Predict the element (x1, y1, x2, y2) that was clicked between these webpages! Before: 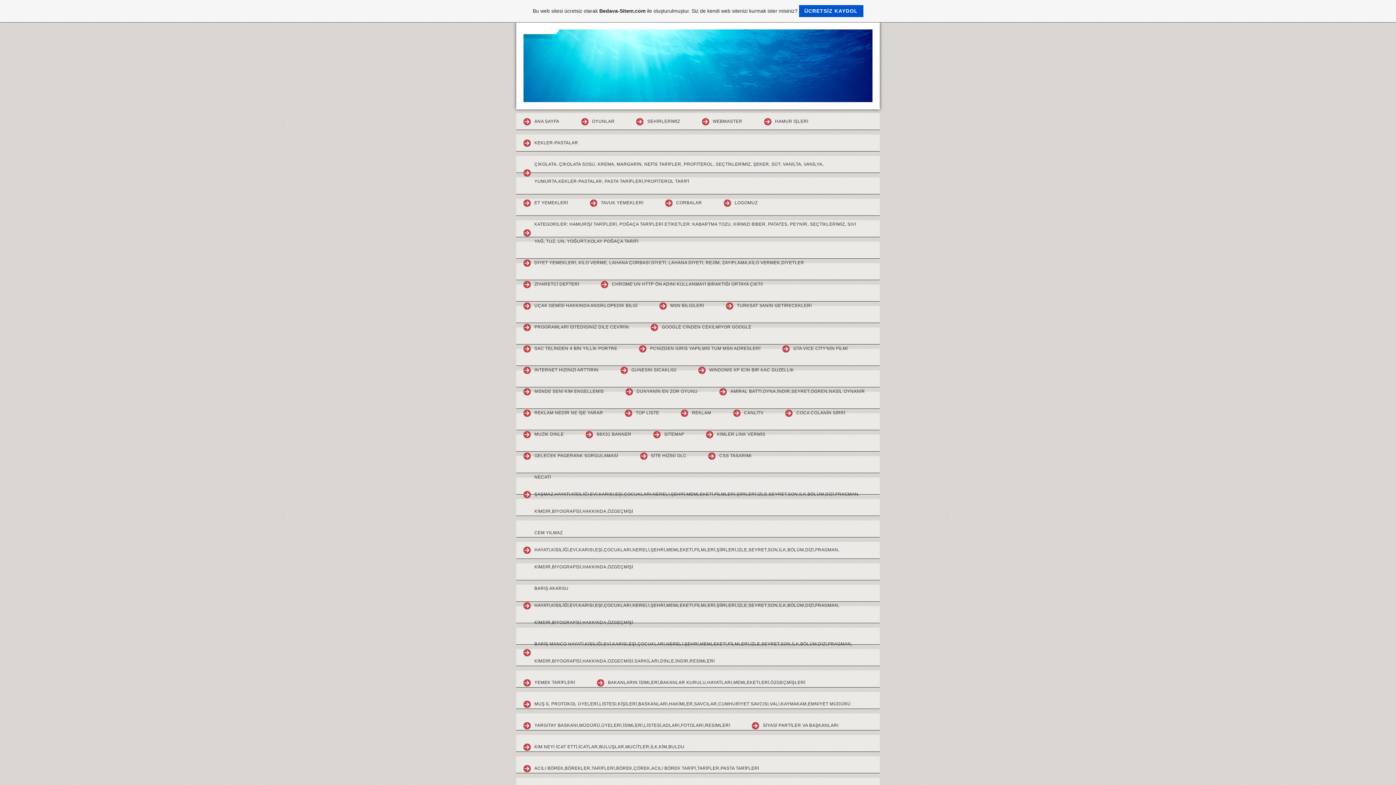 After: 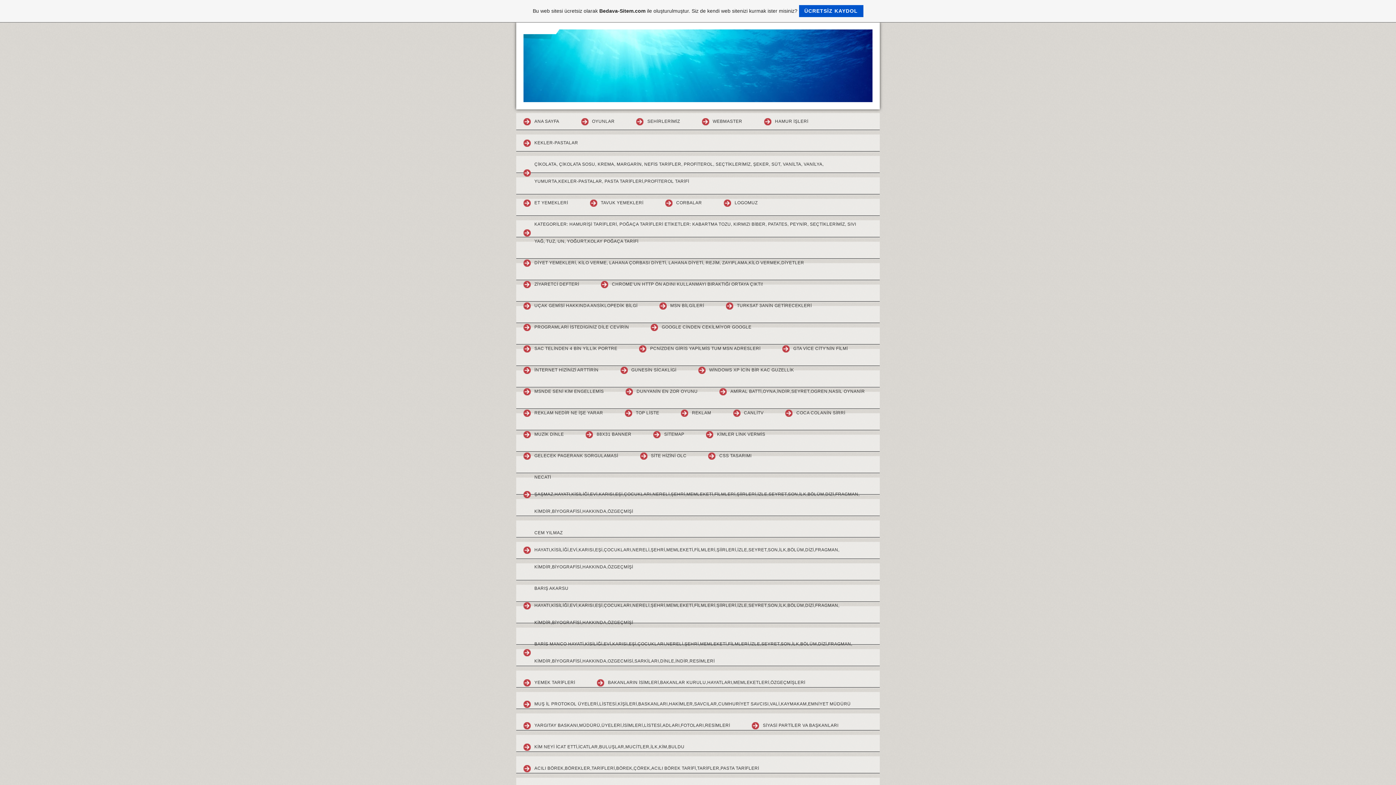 Action: bbox: (617, 404, 672, 421) label: TOP LİSTE